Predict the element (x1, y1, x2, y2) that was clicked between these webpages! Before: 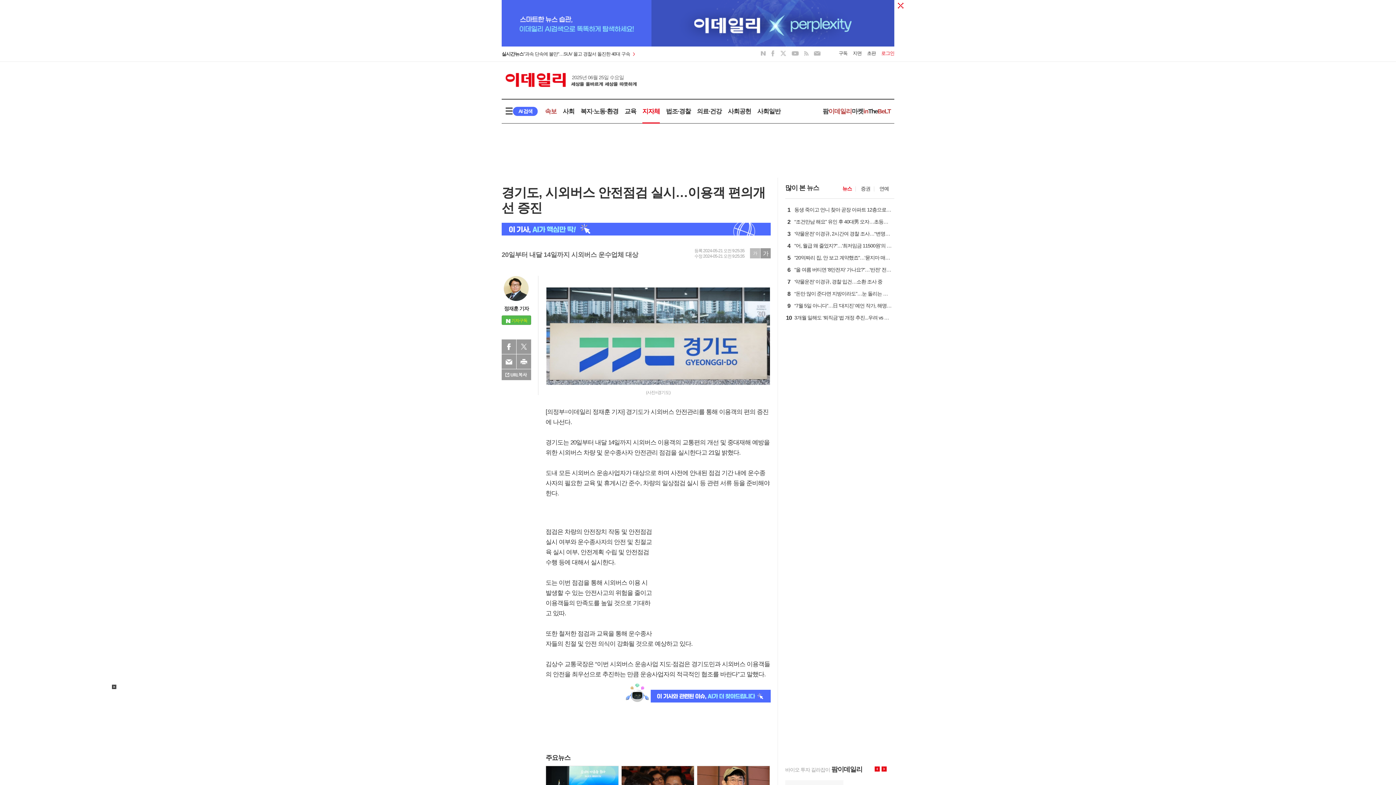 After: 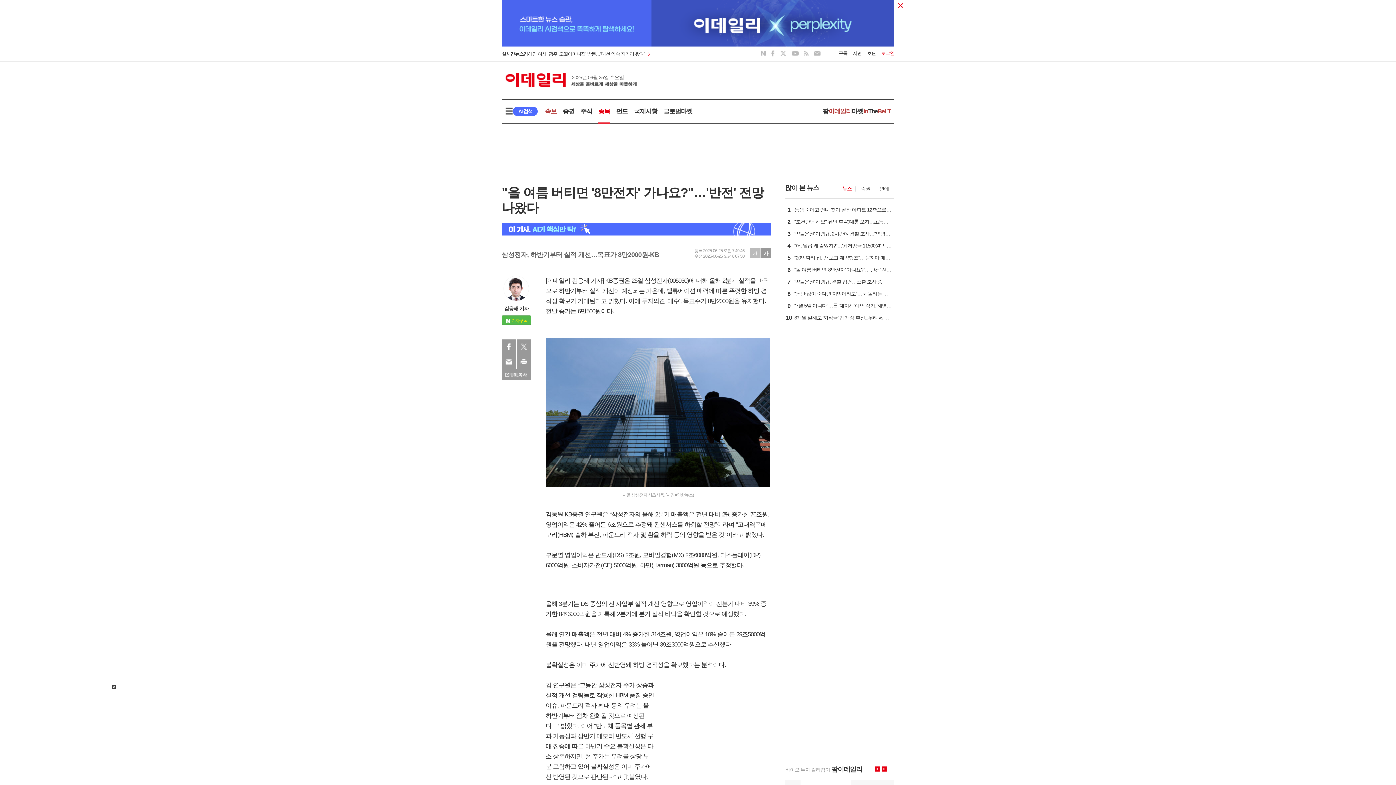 Action: bbox: (792, 268, 892, 274) label: 6
"올 여름 버티면 '8만전자' 가나요?"…'반전' 전망 나왔다